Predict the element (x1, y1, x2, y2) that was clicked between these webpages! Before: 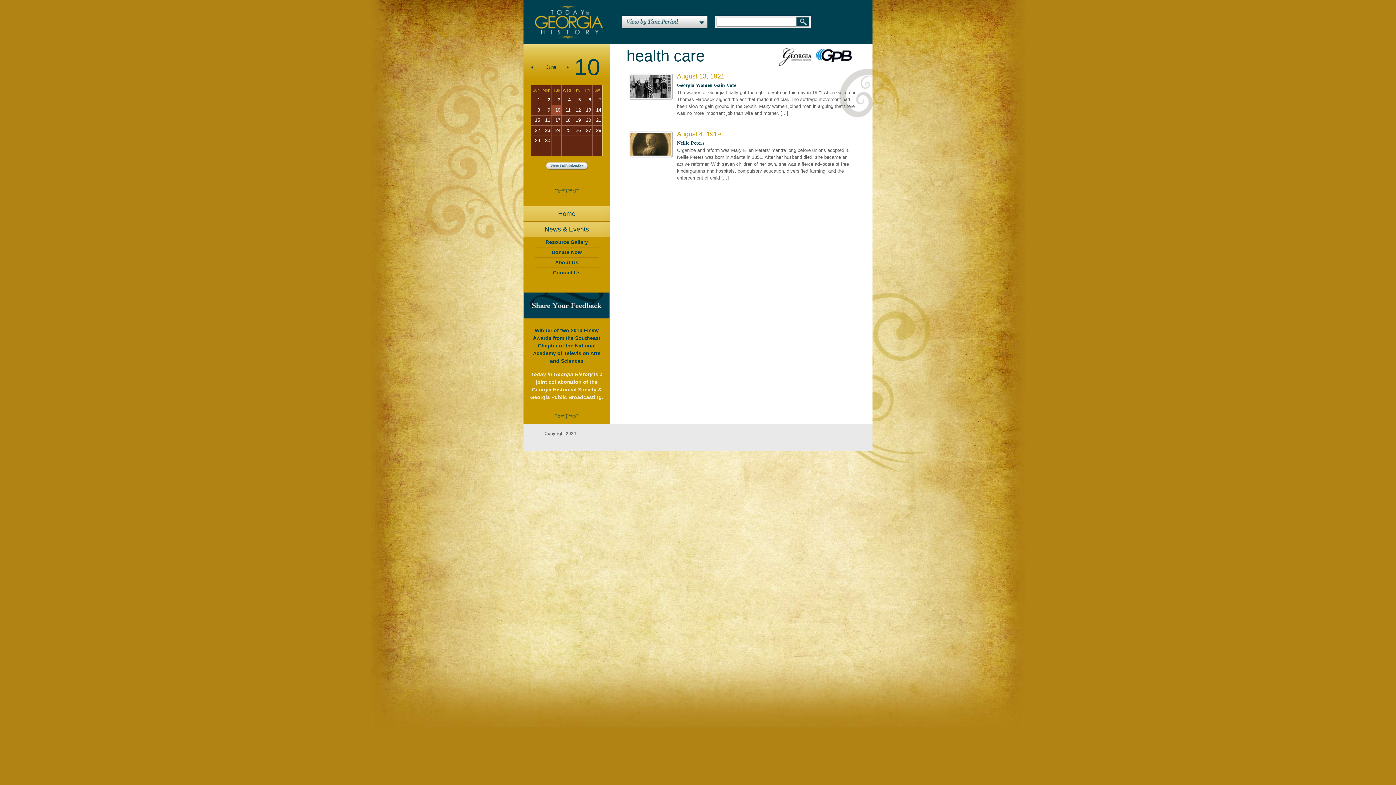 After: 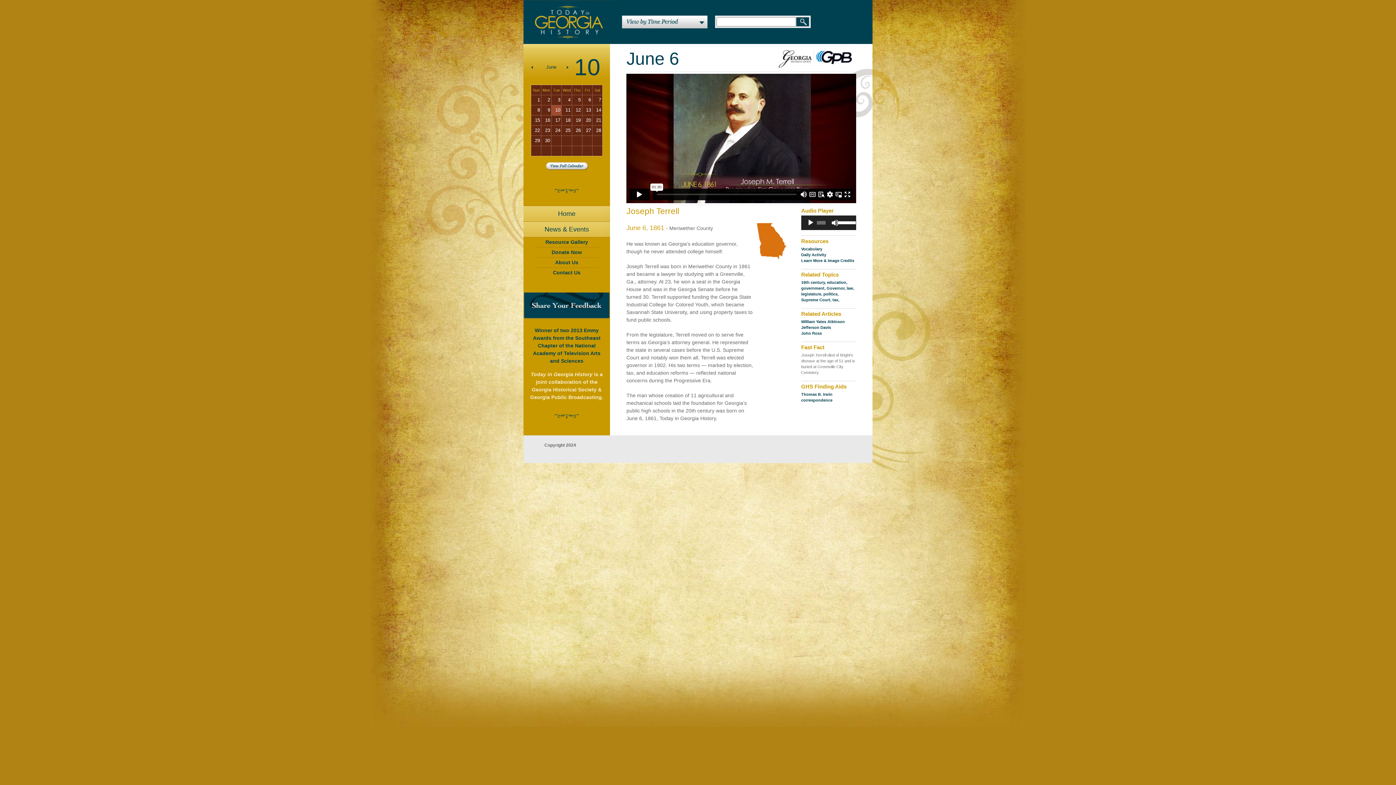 Action: label: 6 bbox: (583, 96, 591, 103)